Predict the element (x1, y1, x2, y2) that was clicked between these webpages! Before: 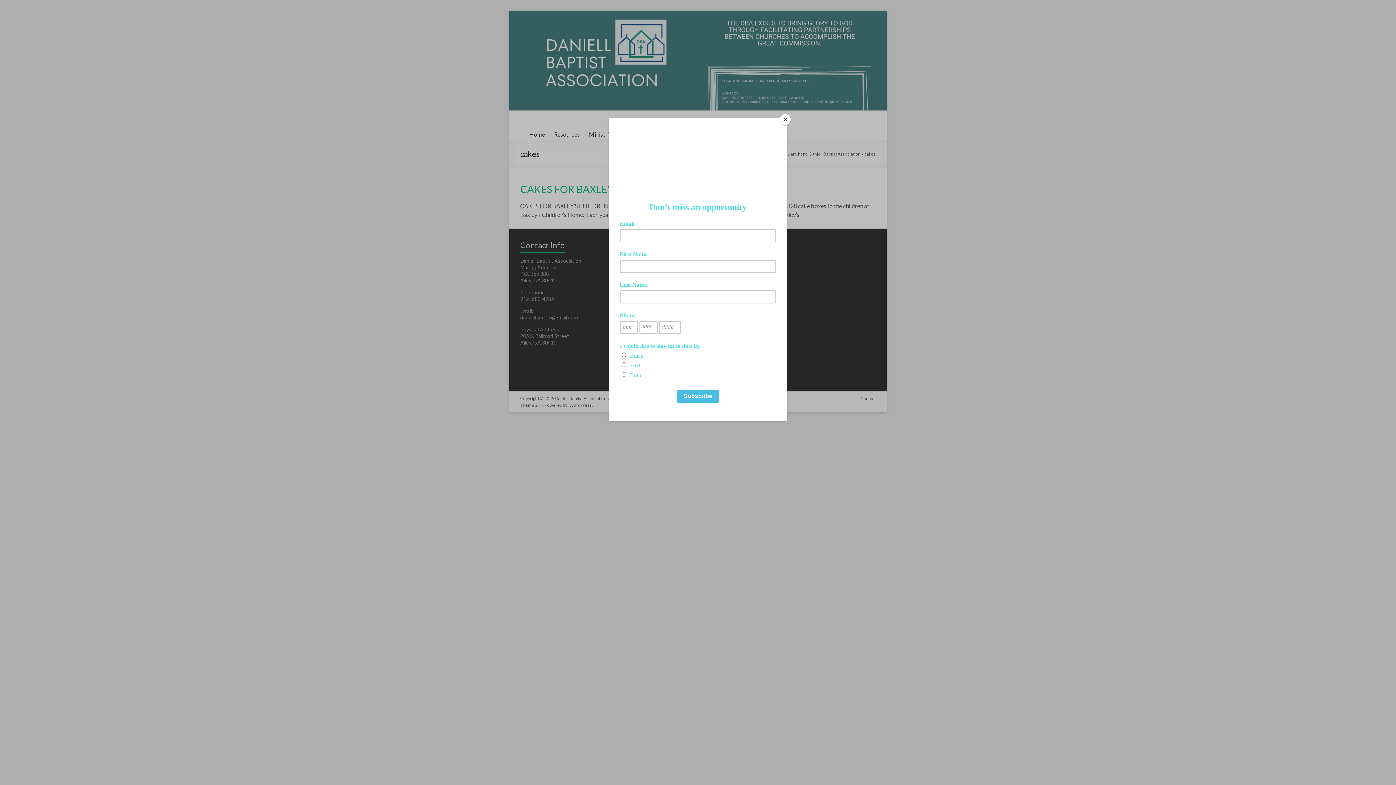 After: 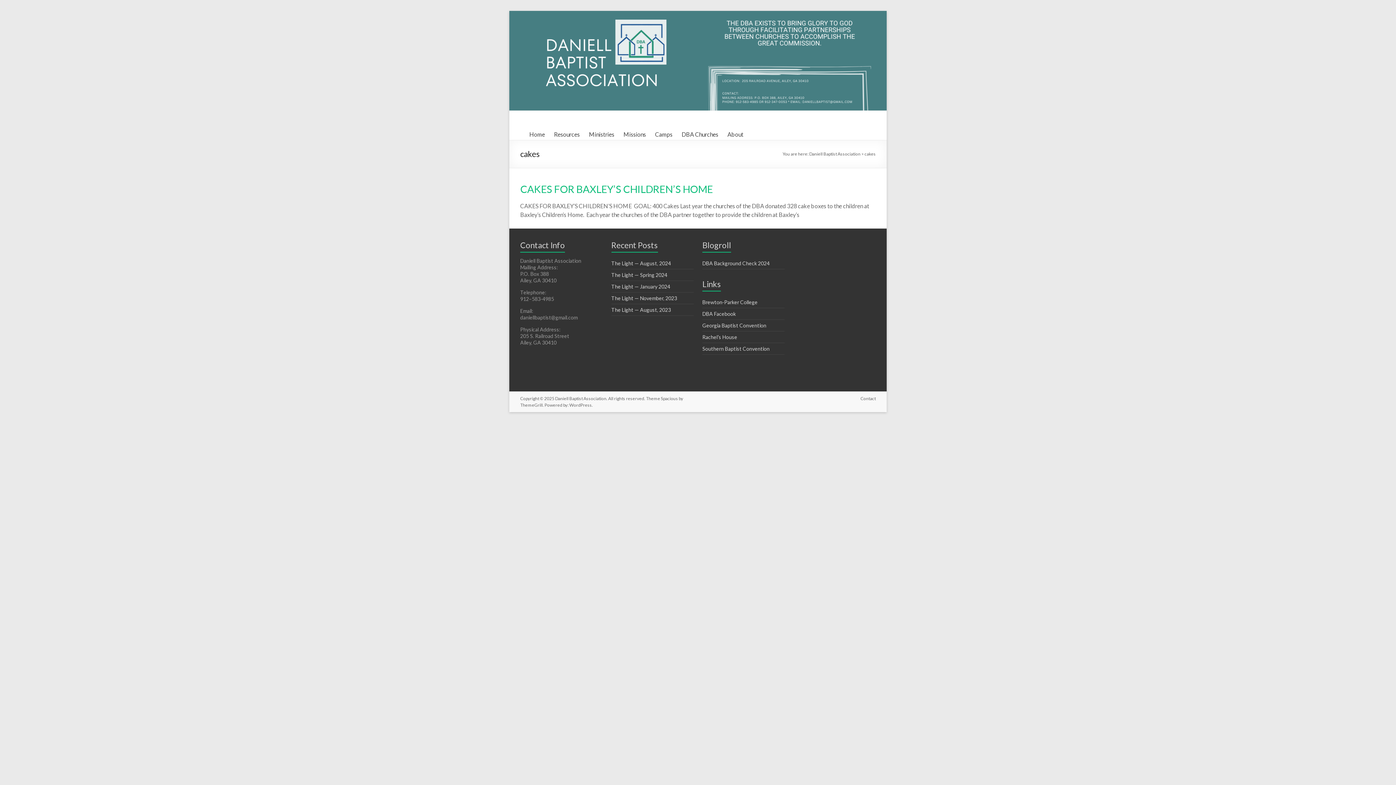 Action: bbox: (780, 114, 790, 125) label: Close